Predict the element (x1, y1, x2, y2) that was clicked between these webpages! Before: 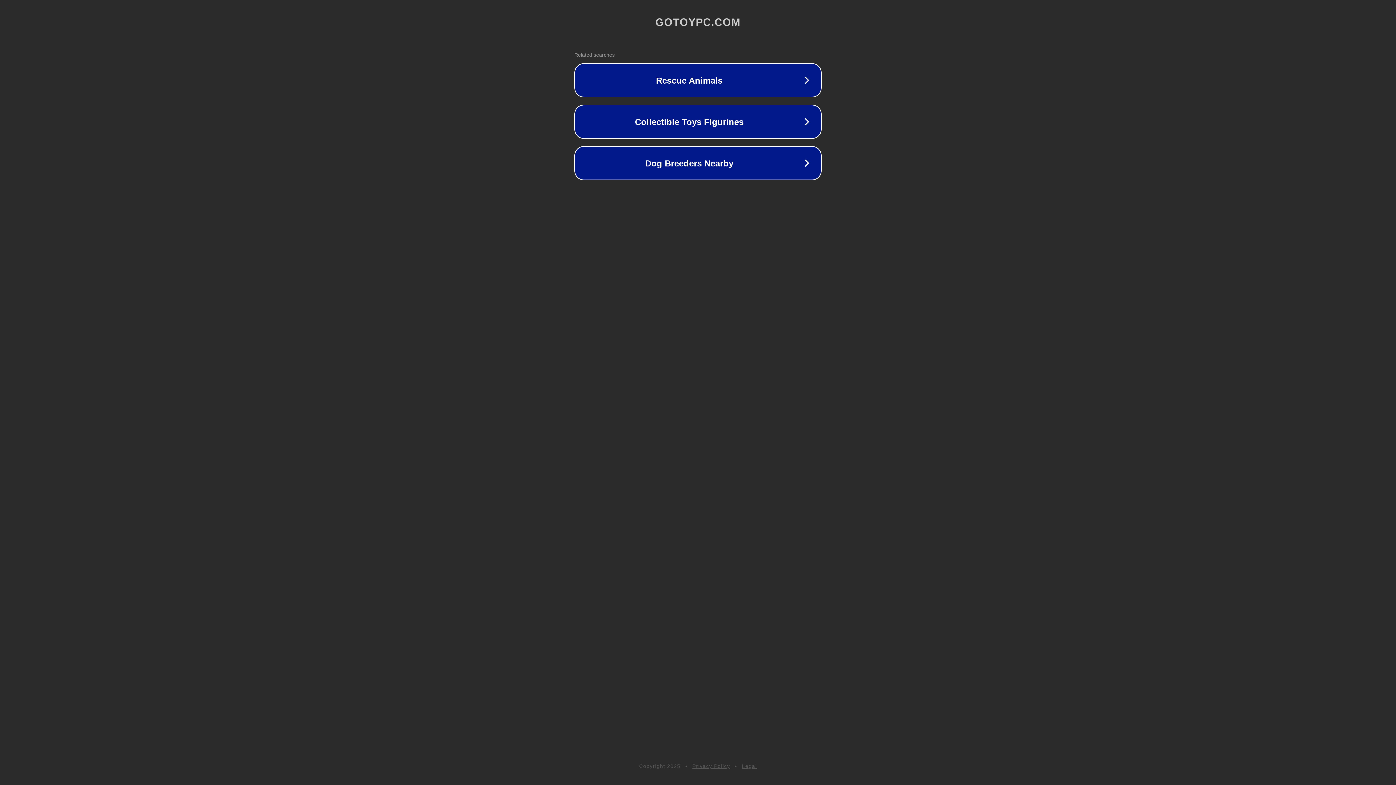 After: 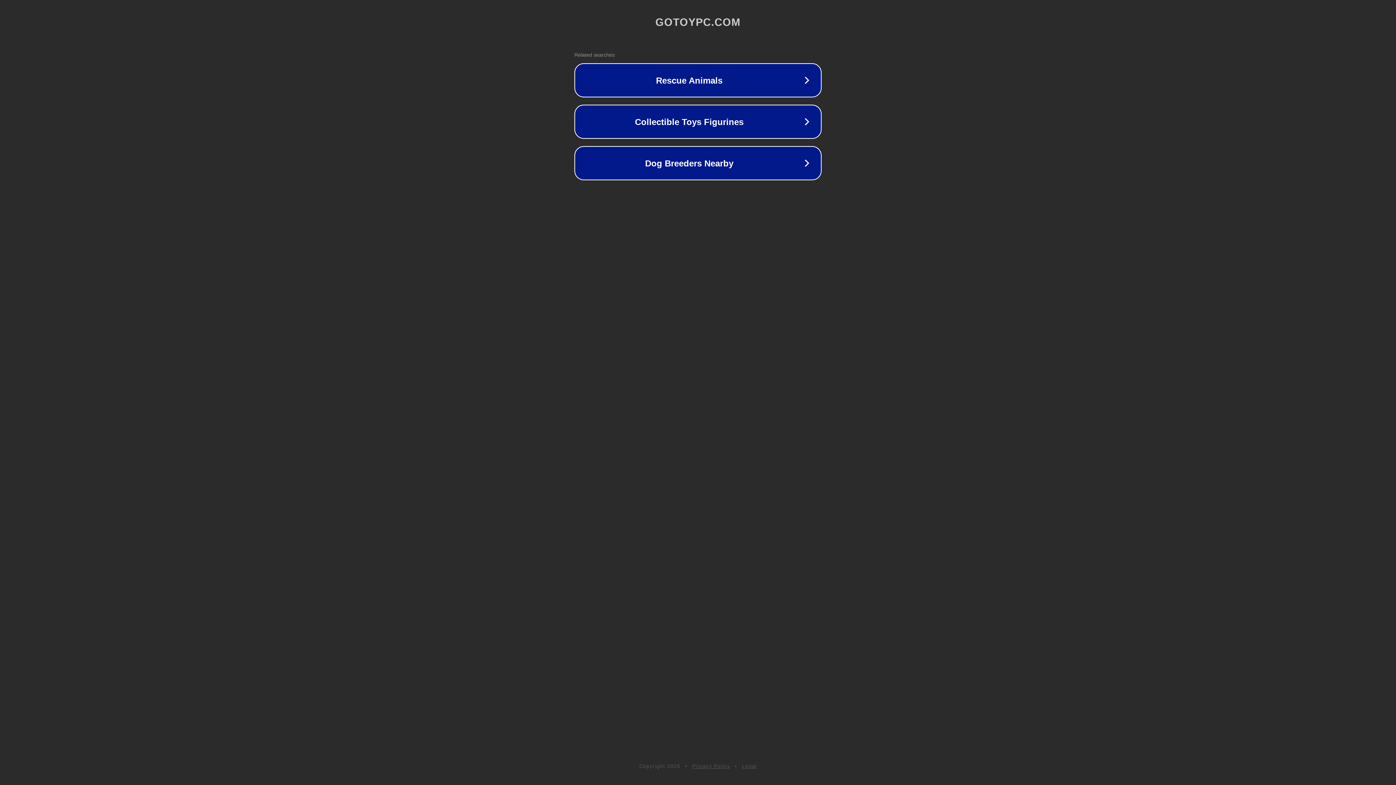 Action: label: Privacy Policy bbox: (692, 763, 730, 769)